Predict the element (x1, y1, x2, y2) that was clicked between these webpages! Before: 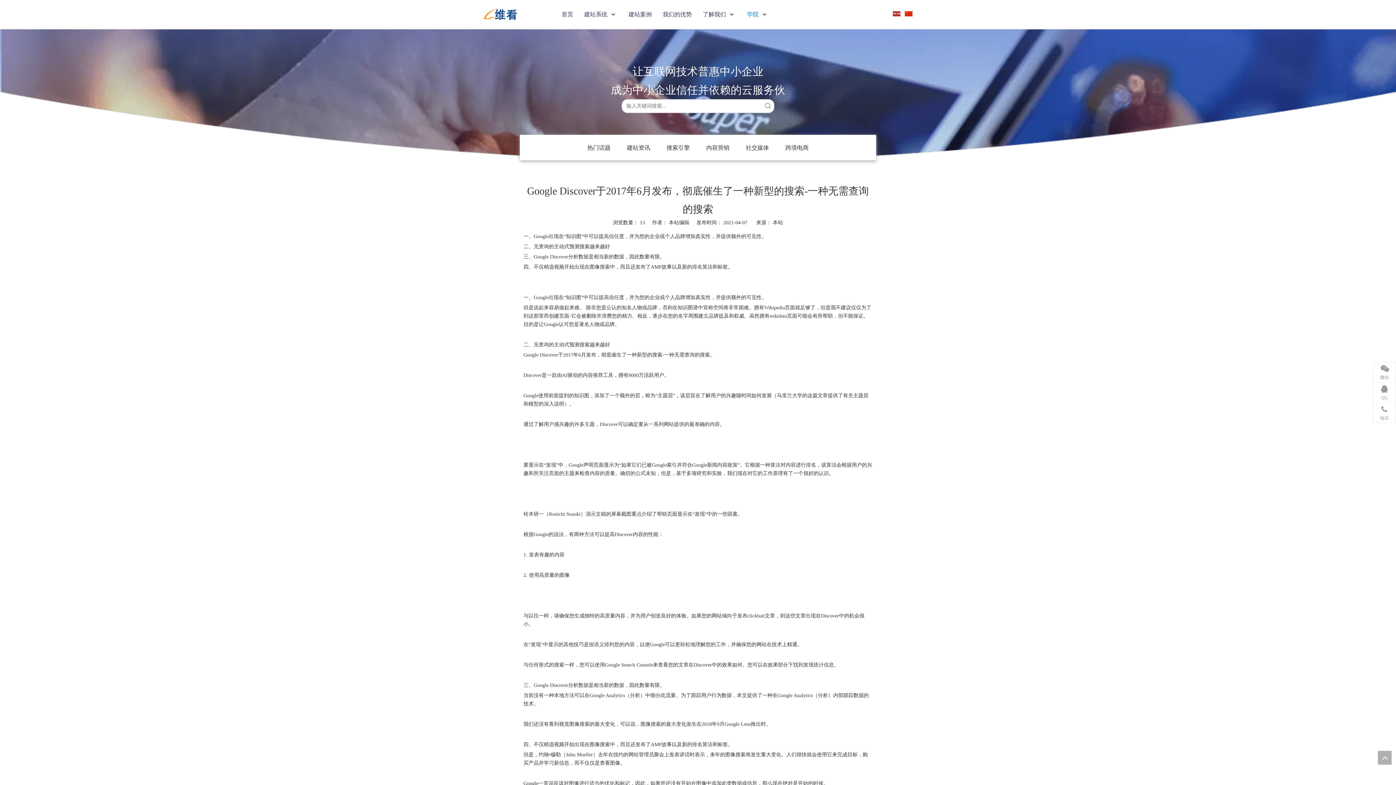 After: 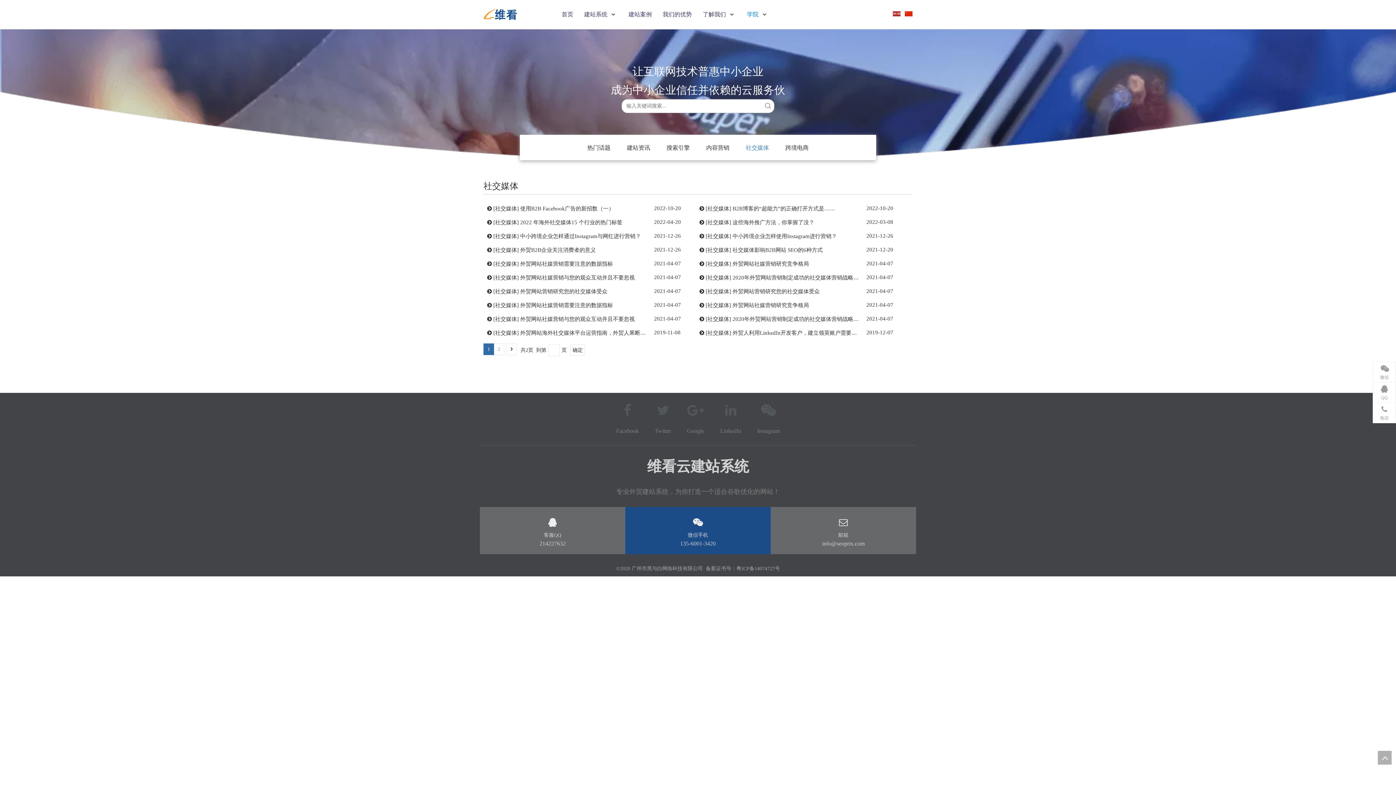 Action: bbox: (746, 144, 769, 150) label: 社交媒体